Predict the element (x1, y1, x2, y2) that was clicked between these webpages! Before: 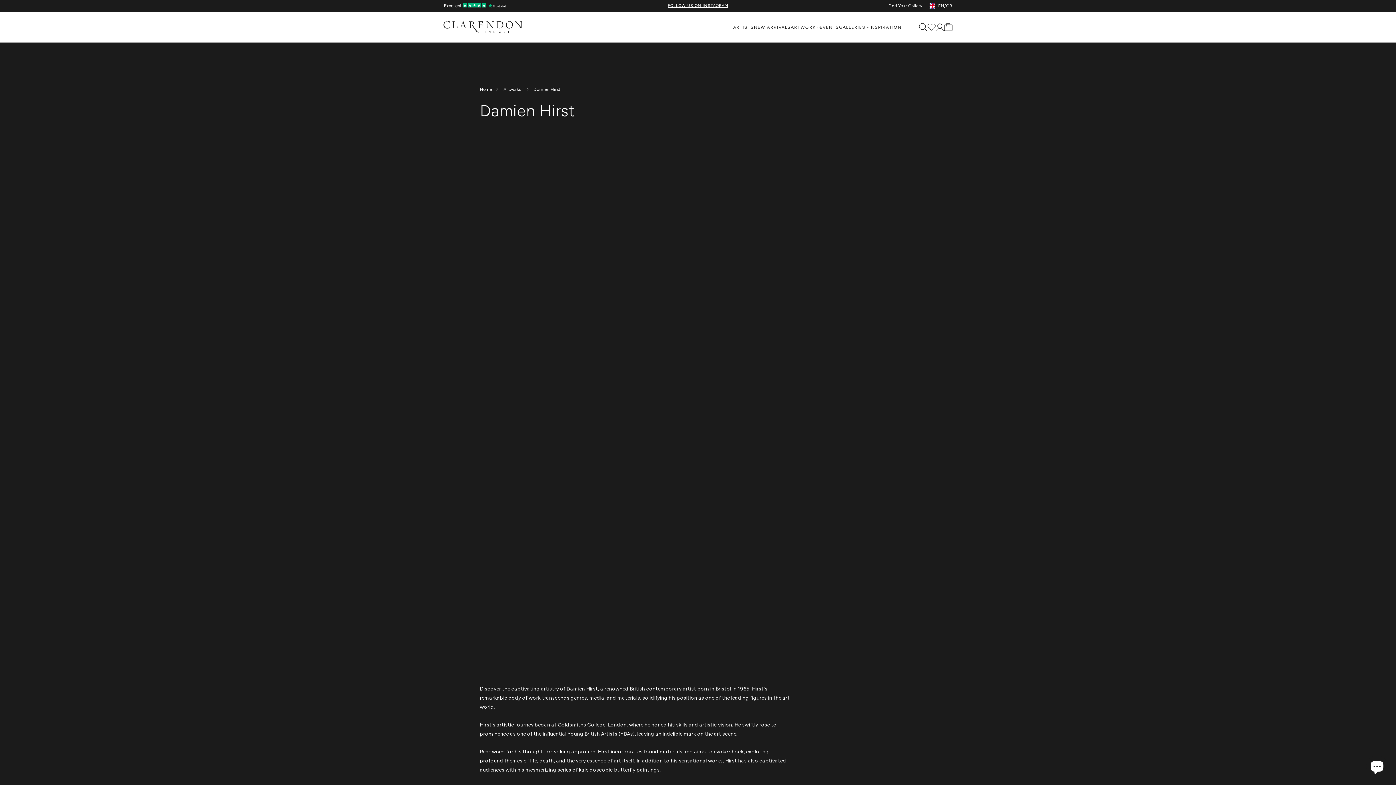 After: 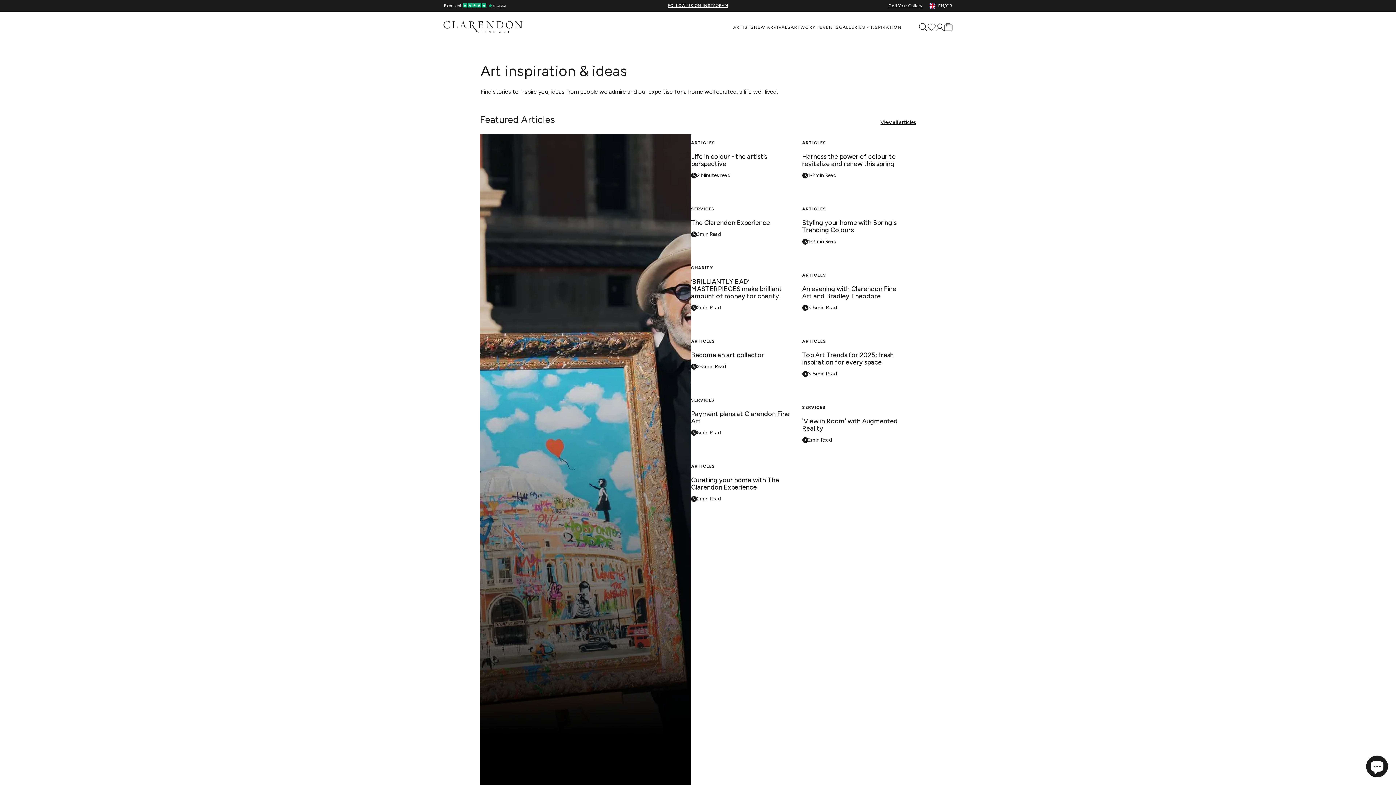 Action: bbox: (869, 24, 901, 41) label: INSPIRATION